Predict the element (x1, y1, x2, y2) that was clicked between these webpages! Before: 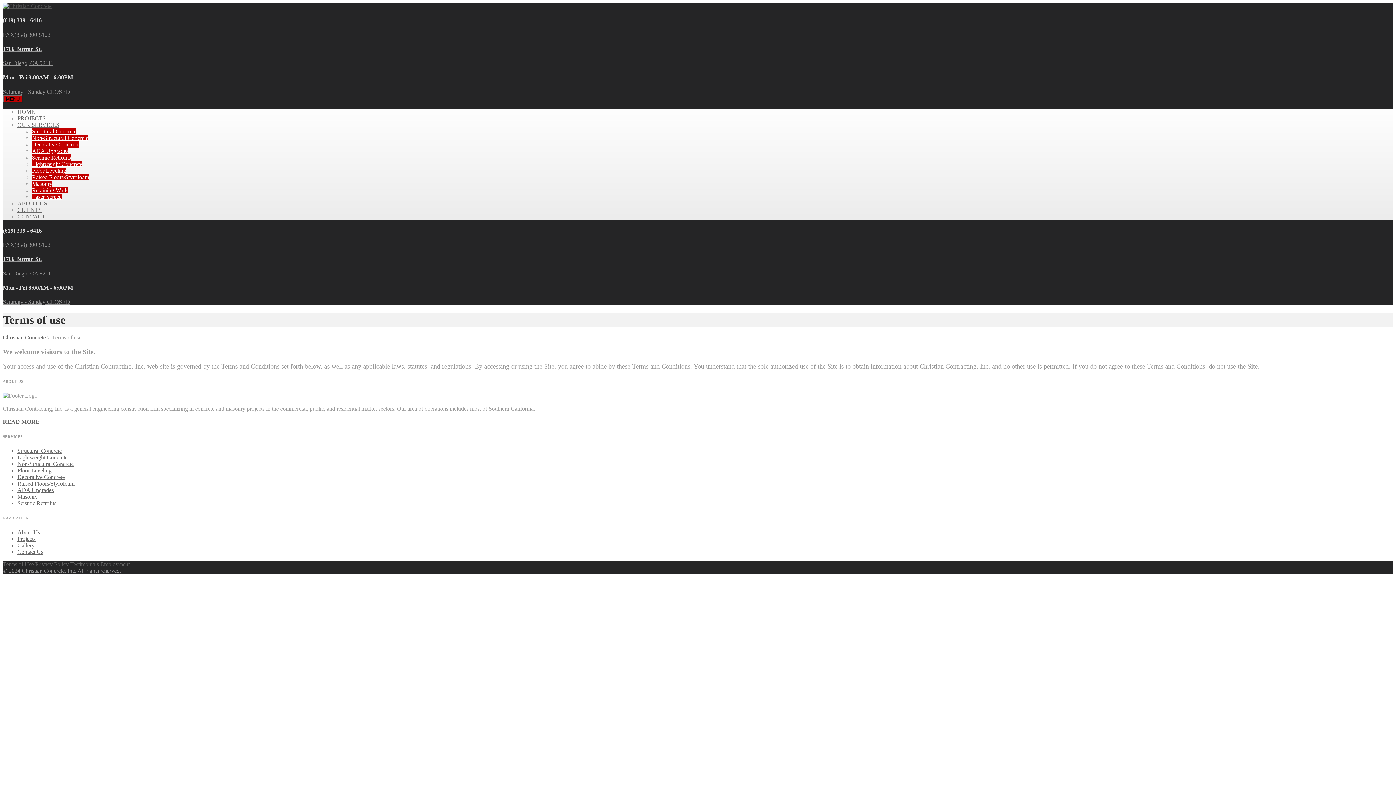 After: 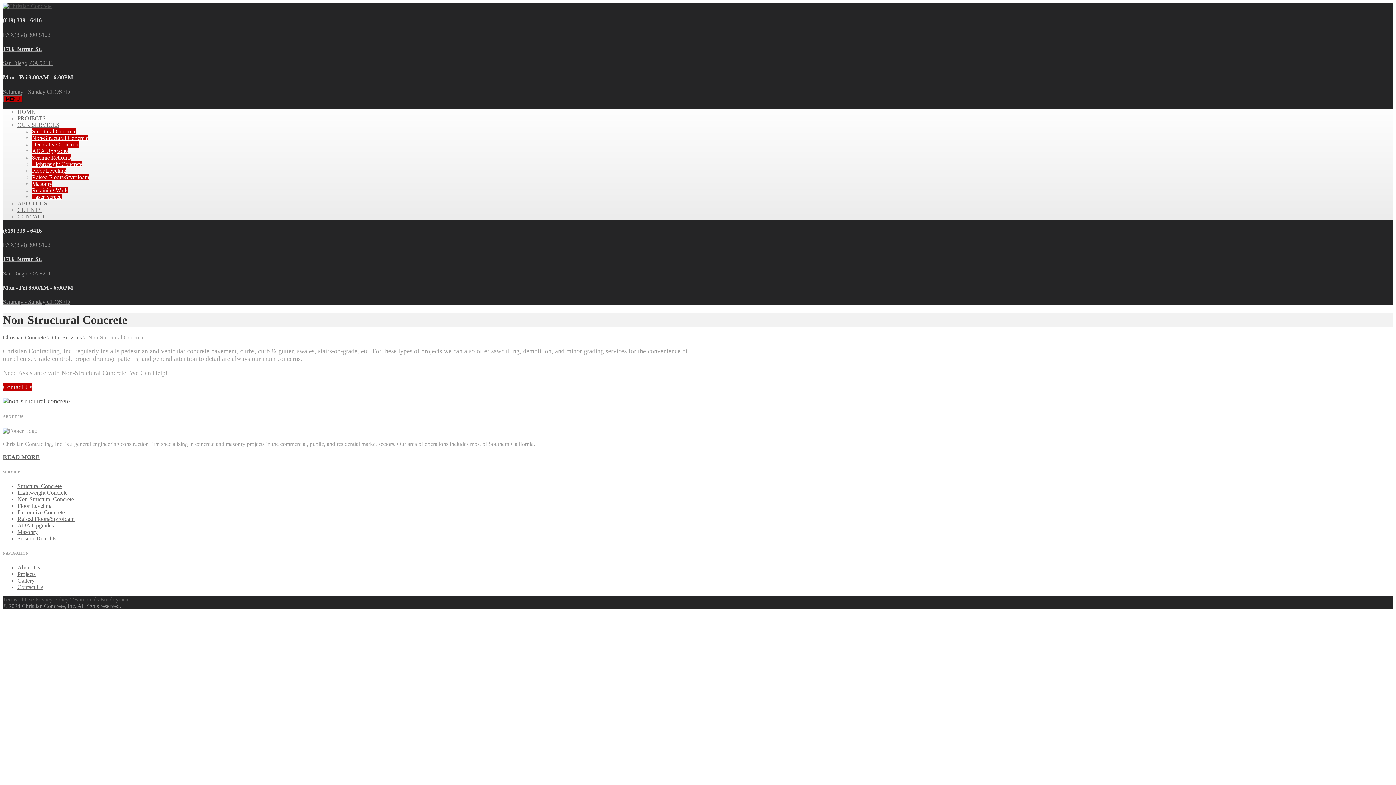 Action: bbox: (17, 461, 73, 467) label: Non-Structural Concrete